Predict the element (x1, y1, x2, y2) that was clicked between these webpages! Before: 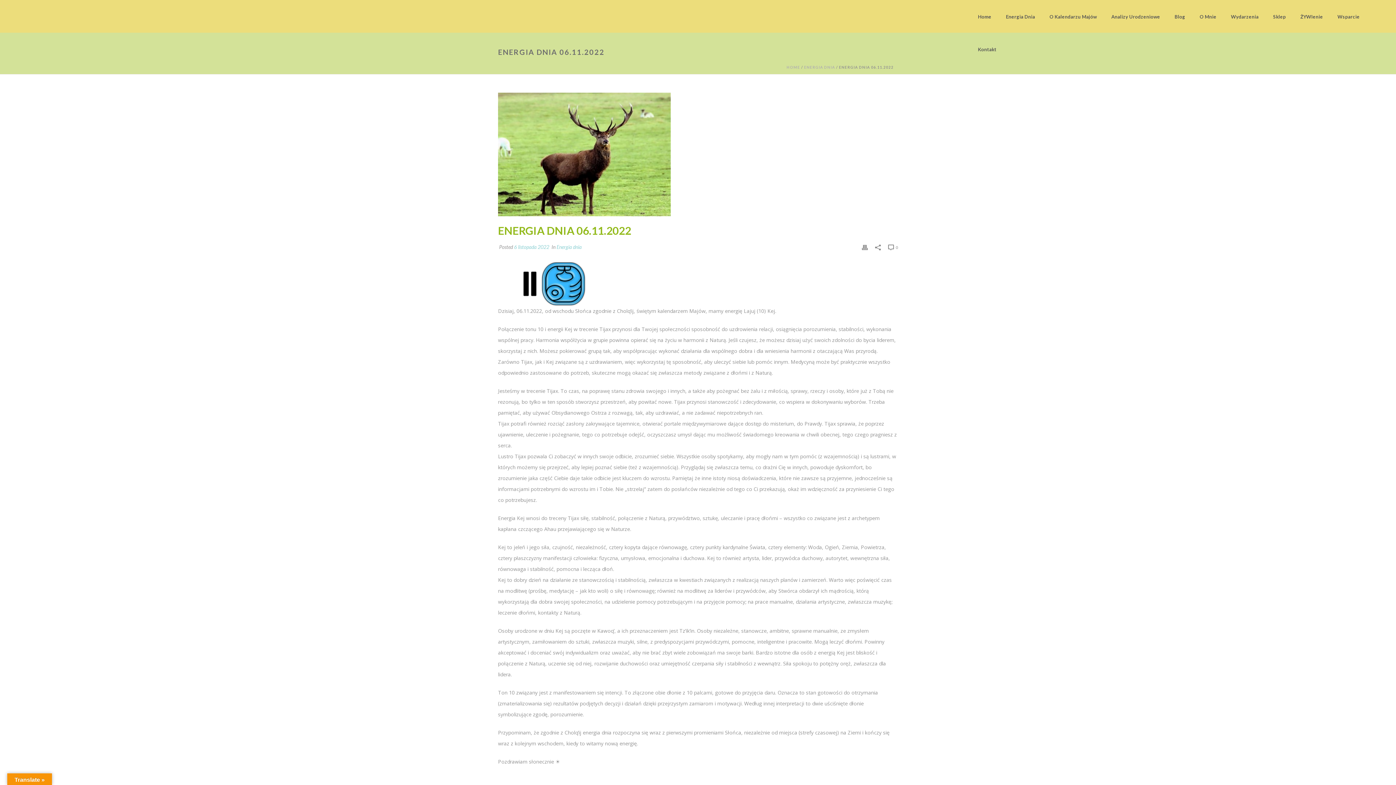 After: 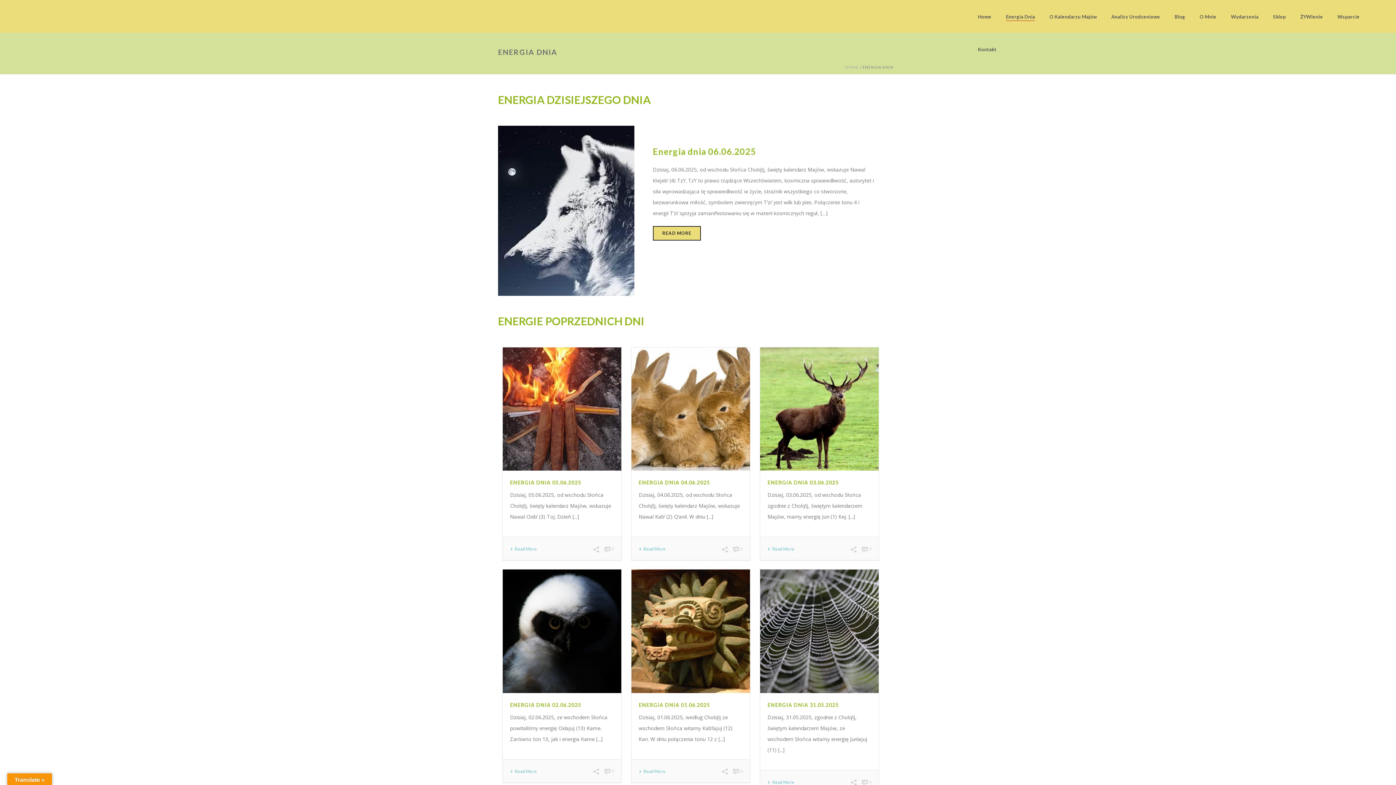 Action: label: Energia Dnia bbox: (998, 12, 1042, 21)